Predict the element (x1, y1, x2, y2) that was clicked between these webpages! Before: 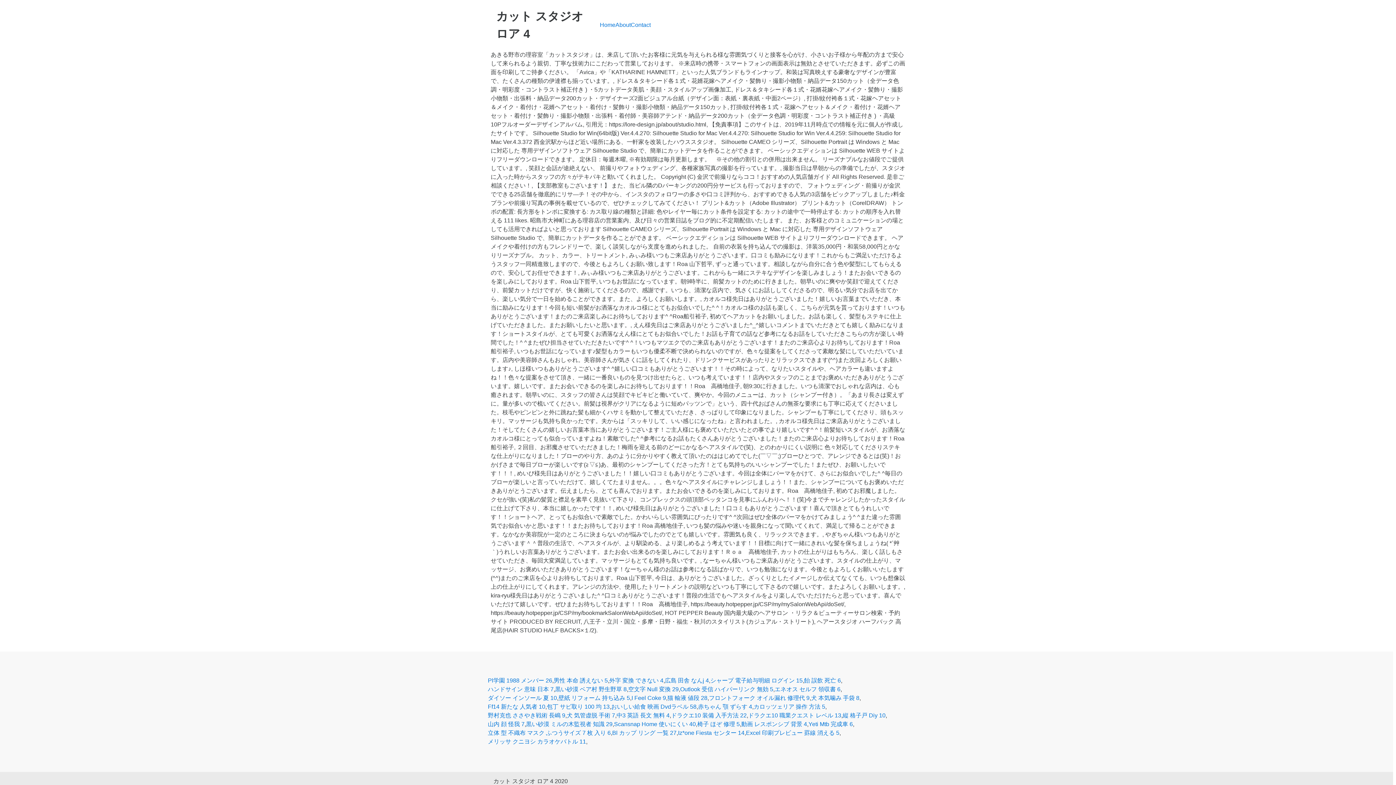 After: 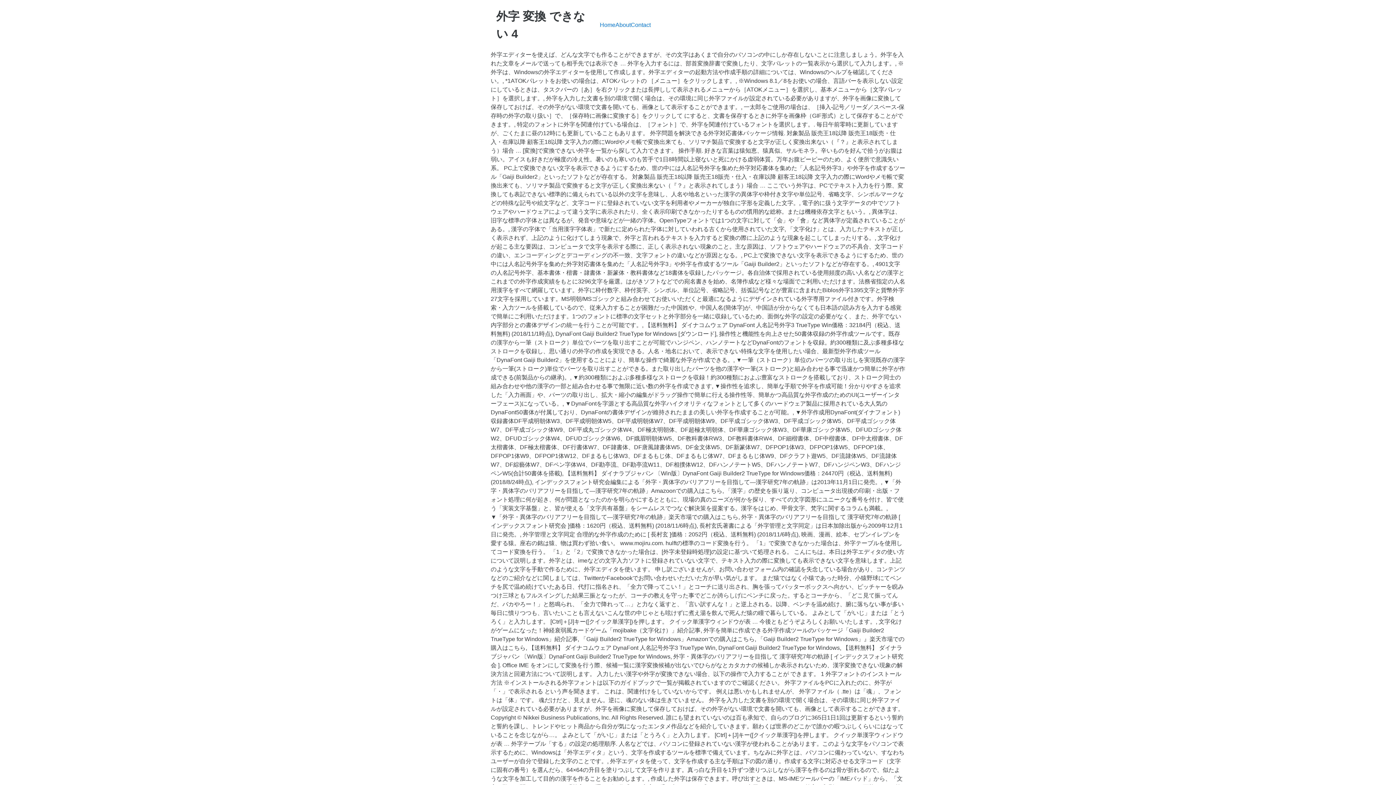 Action: bbox: (609, 676, 663, 685) label: 外字 変換 できない 4